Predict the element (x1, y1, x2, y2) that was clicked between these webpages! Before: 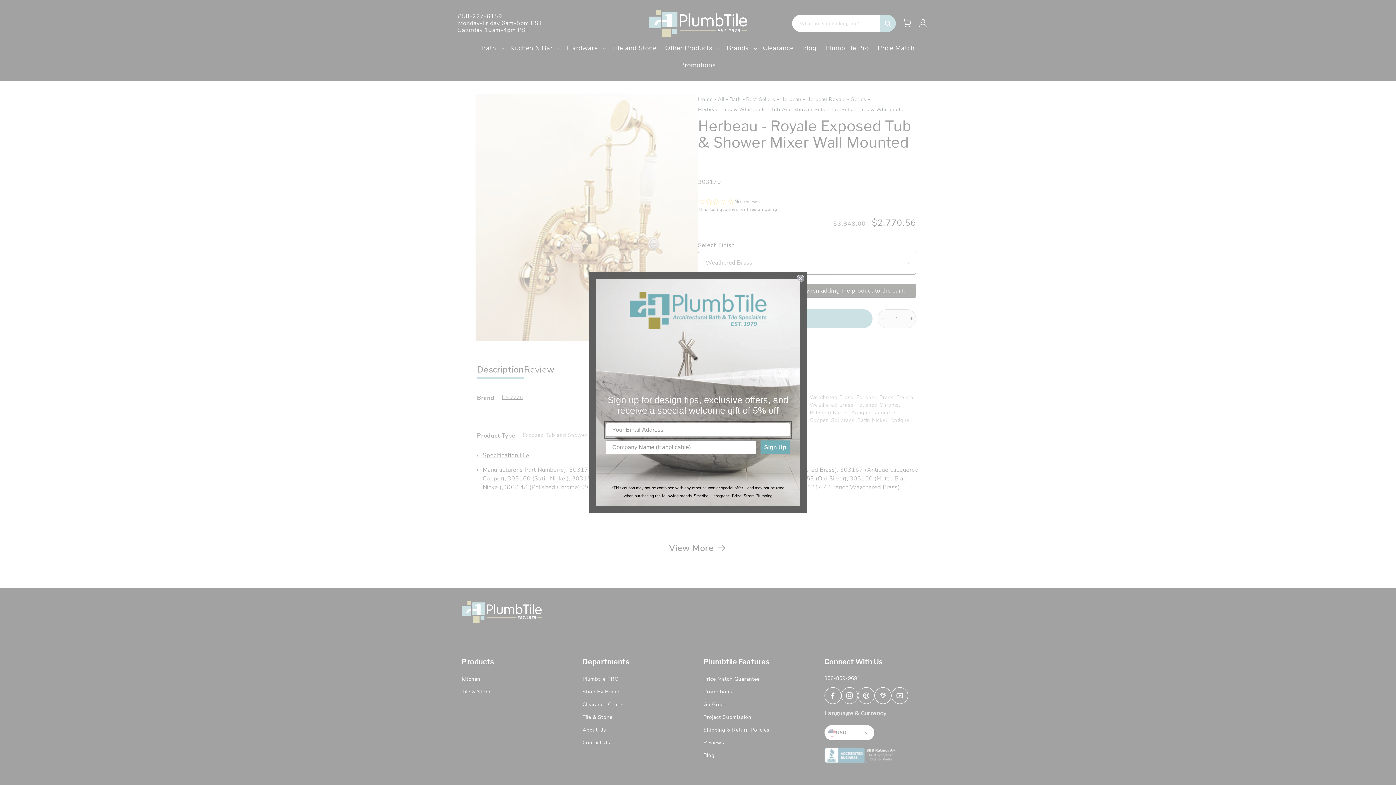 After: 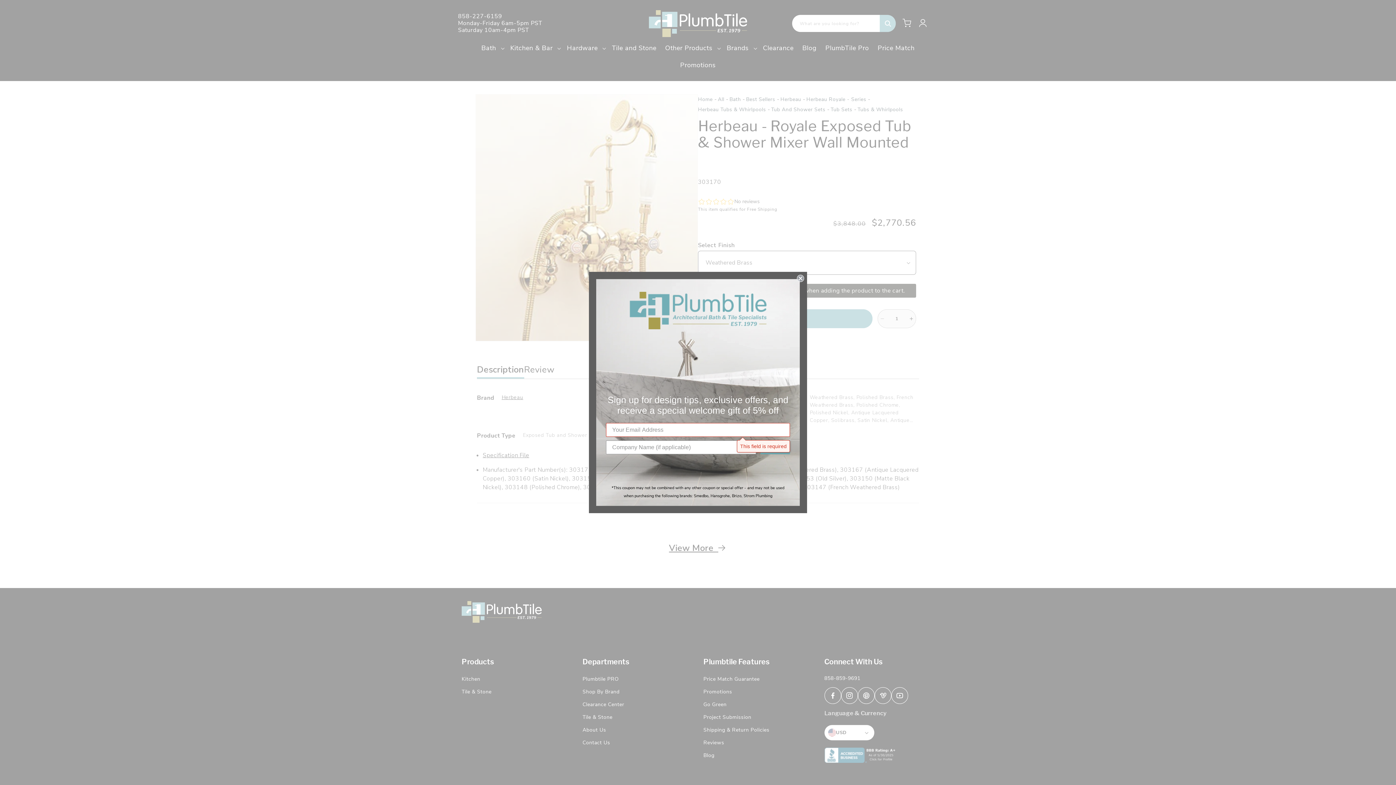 Action: bbox: (760, 440, 790, 454) label: Sign Up